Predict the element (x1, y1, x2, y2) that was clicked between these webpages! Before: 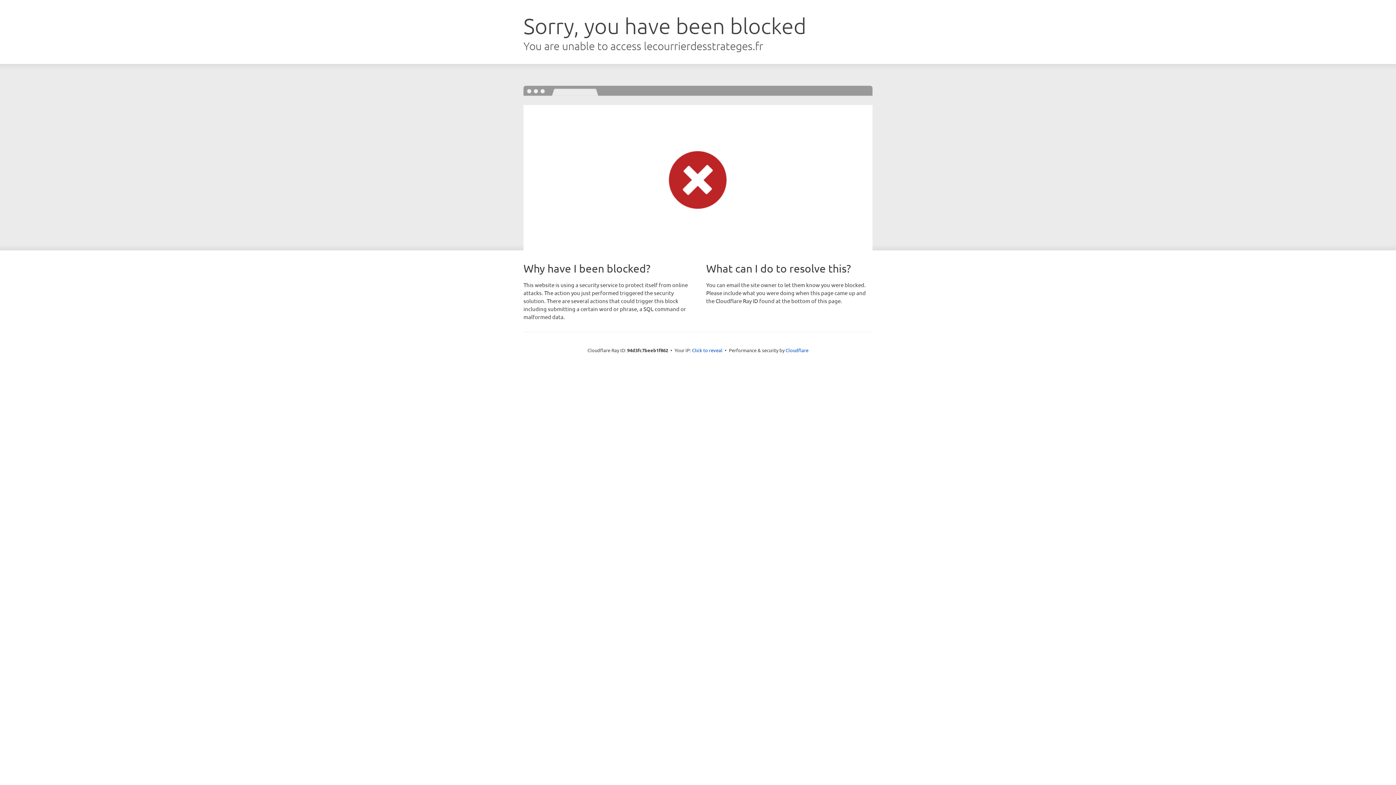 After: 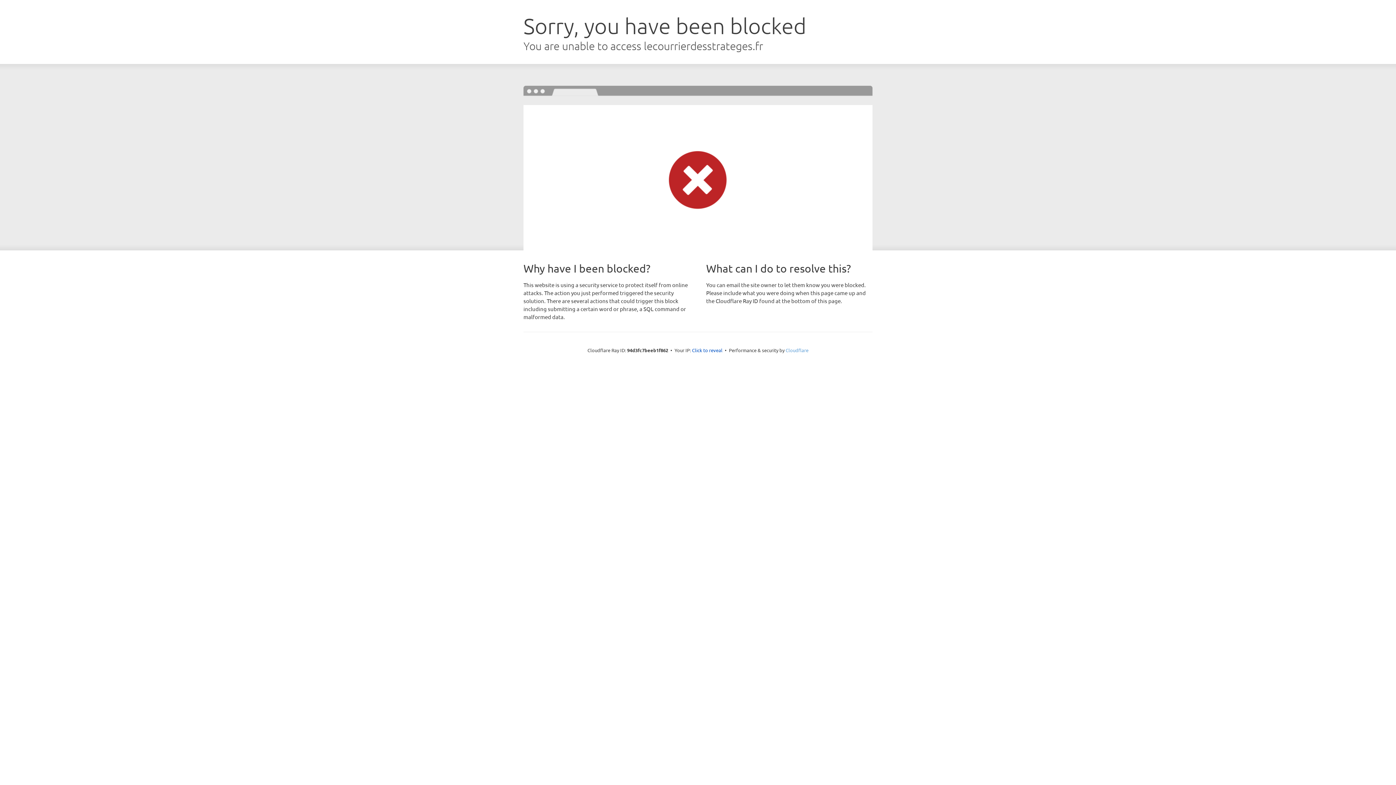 Action: bbox: (785, 347, 808, 353) label: Cloudflare